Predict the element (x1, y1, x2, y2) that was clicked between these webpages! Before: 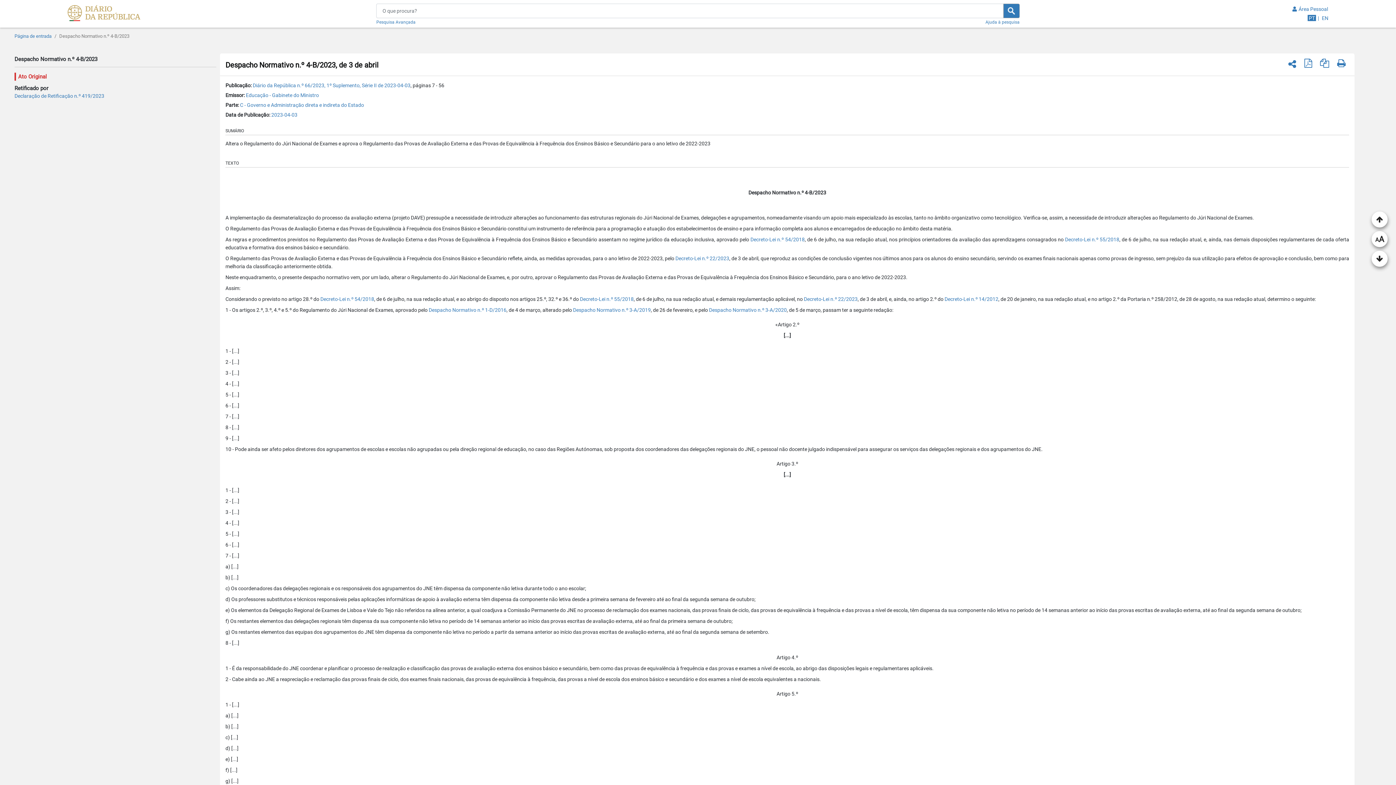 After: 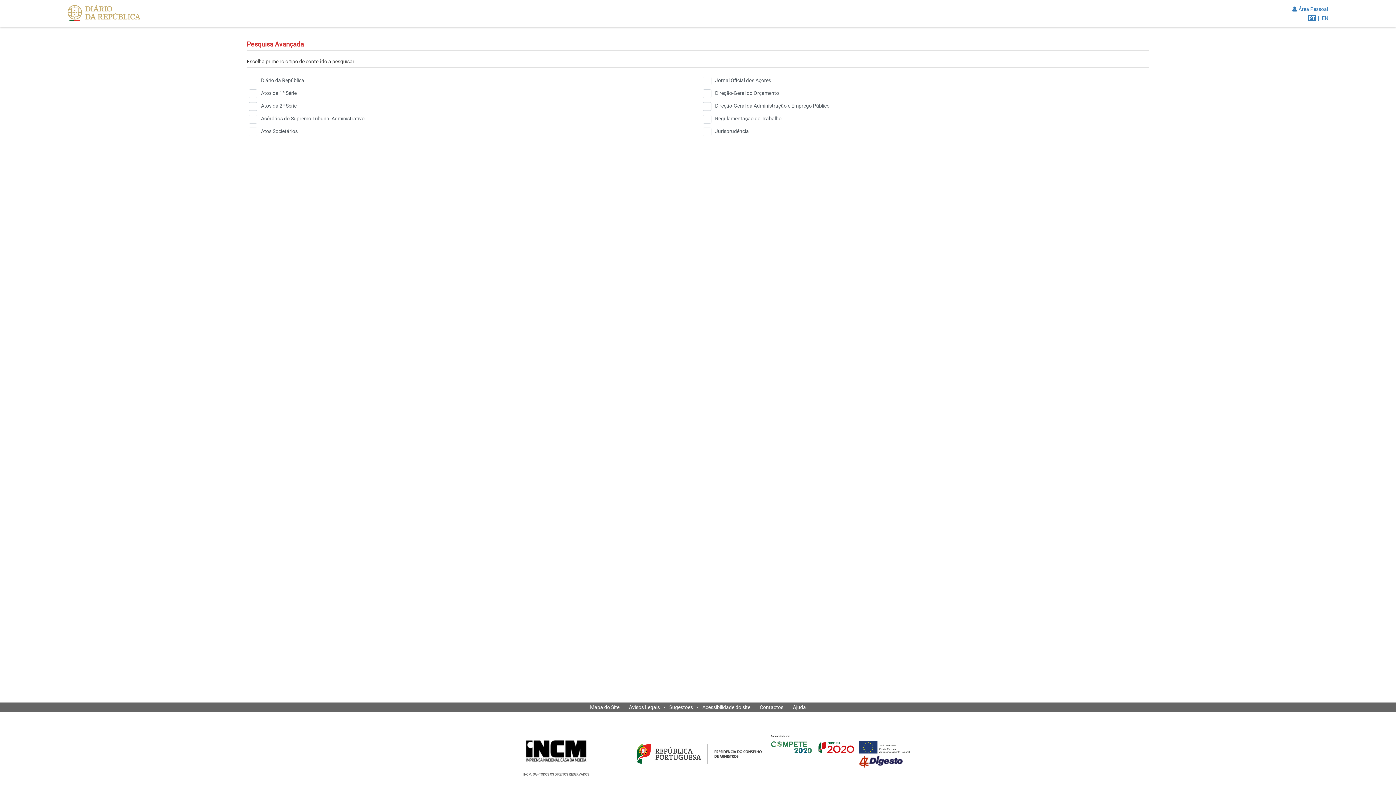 Action: bbox: (376, 18, 415, 24) label: Pesquisa Avançada